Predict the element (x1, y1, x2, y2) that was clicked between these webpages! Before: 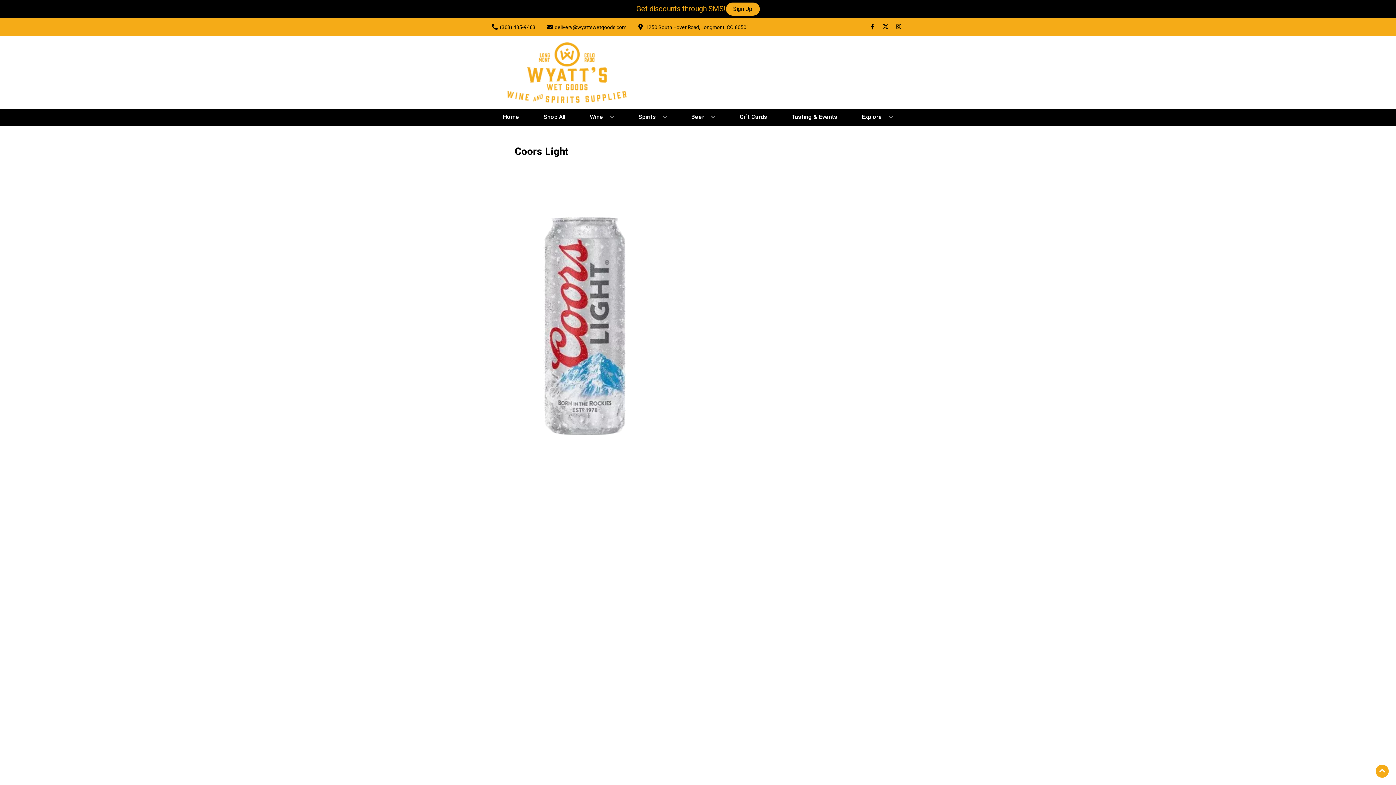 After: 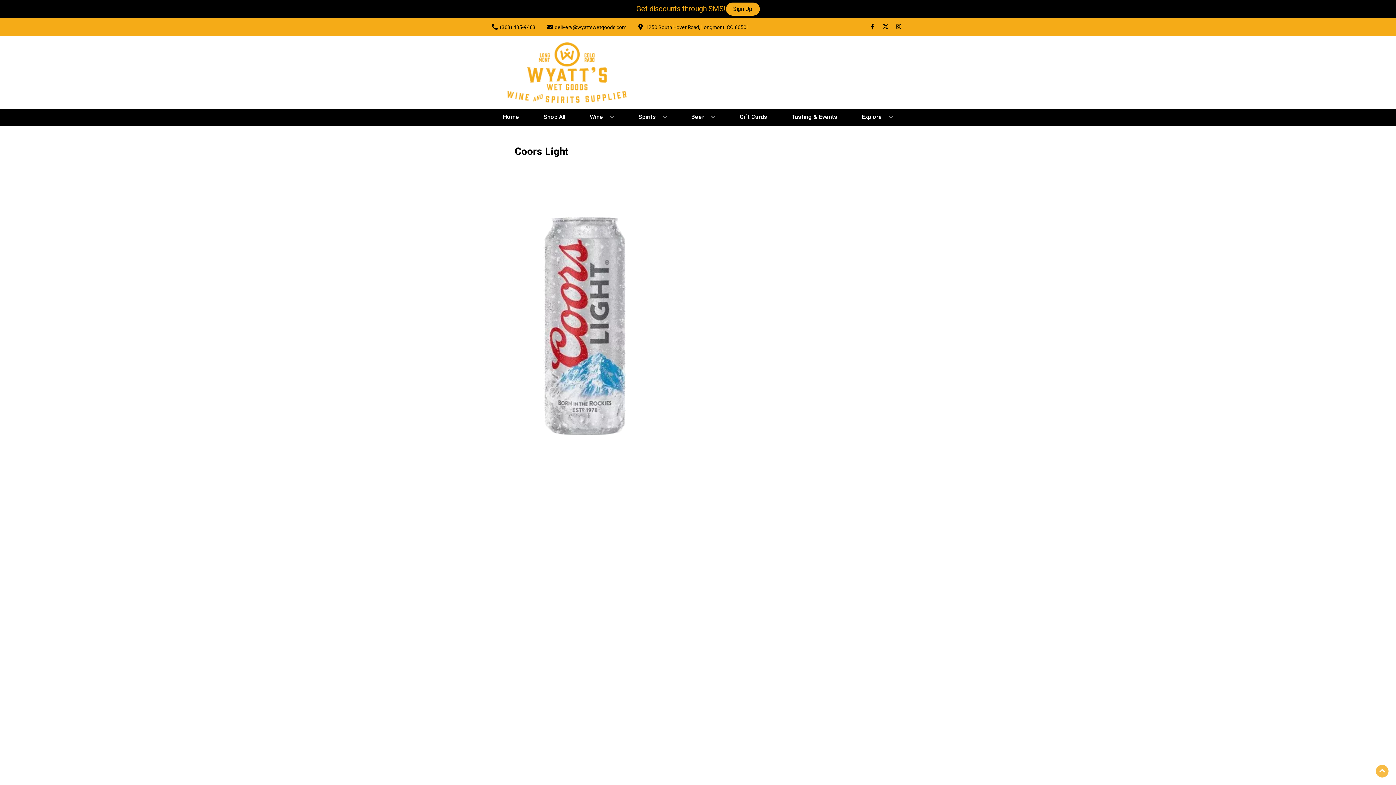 Action: bbox: (1376, 765, 1389, 778) label: Go to top